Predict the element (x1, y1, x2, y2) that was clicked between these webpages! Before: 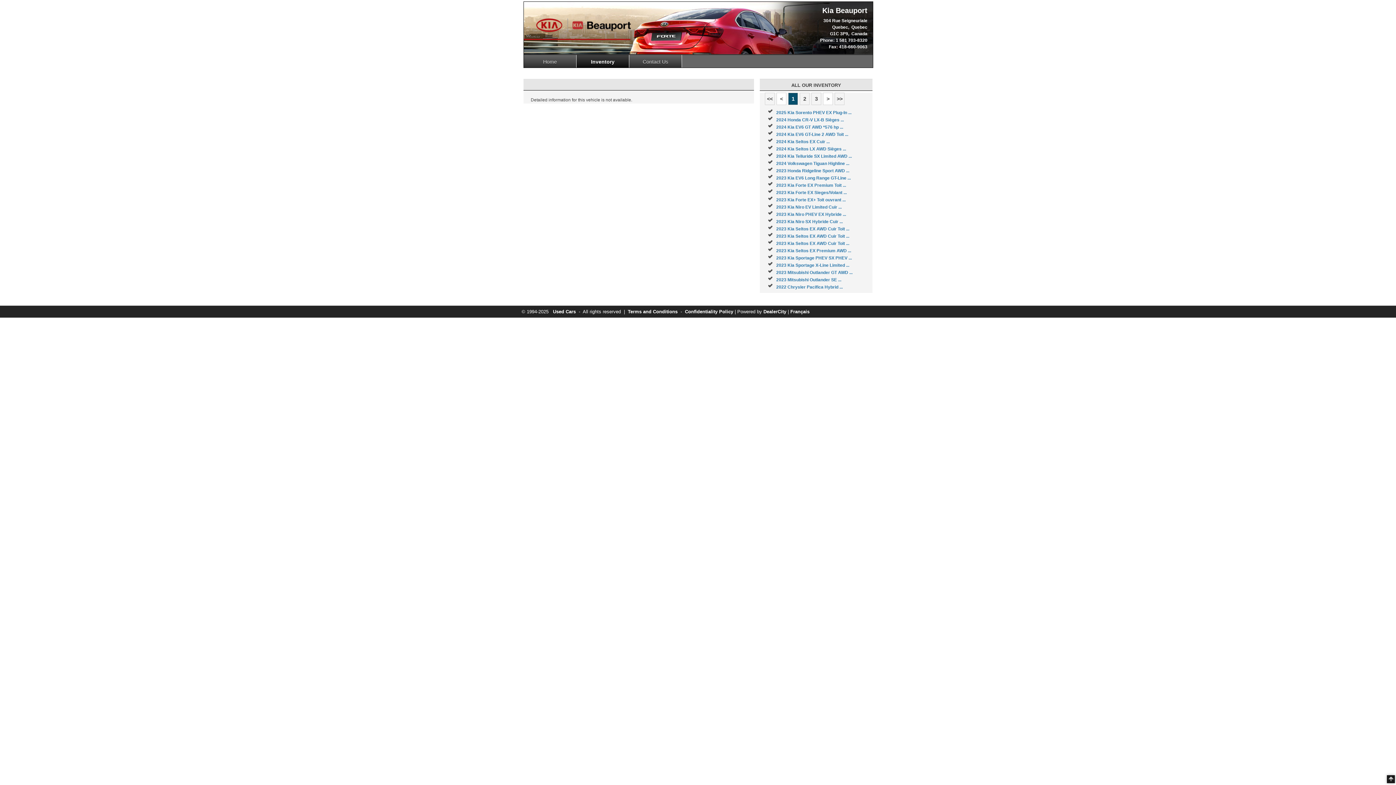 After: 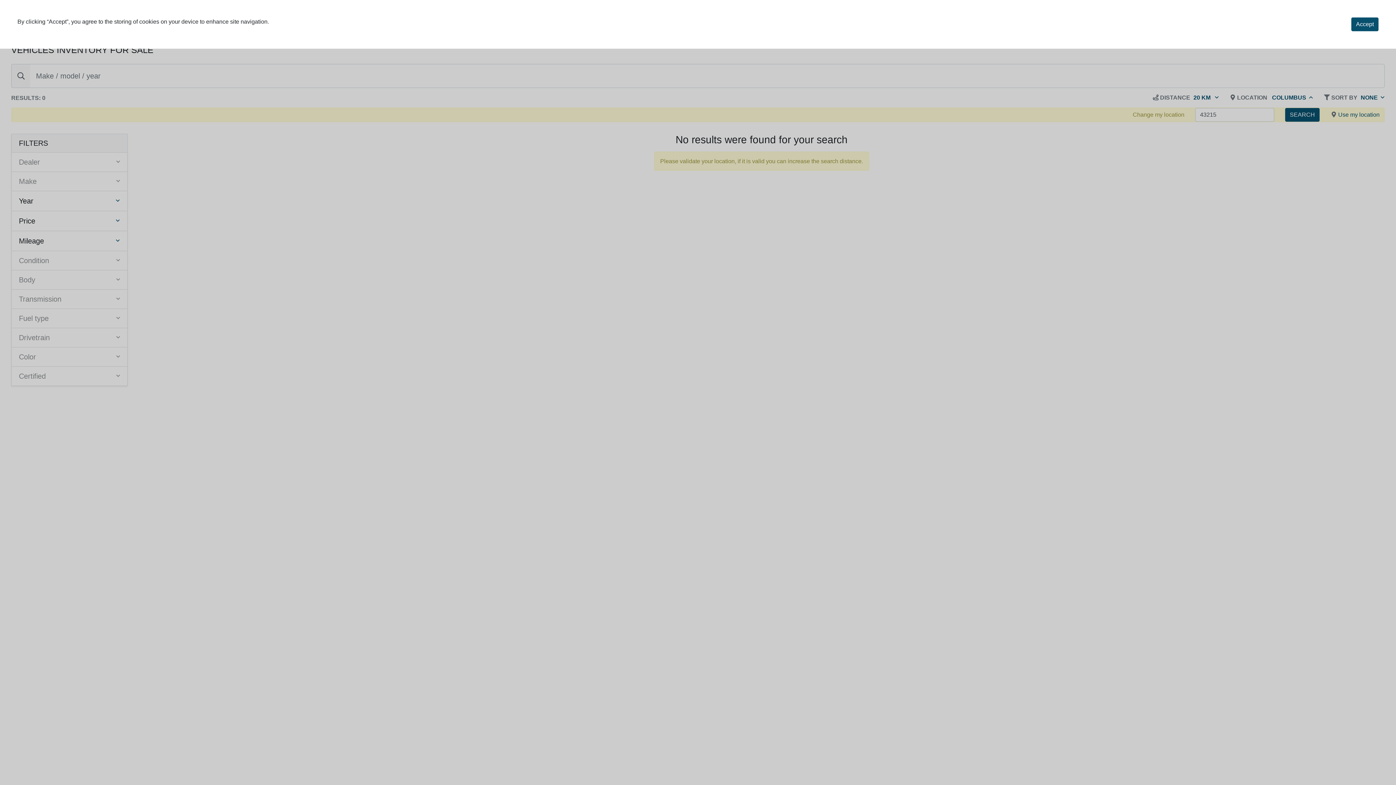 Action: label: 2025 Kia Sorento PHEV EX Plug-In ... bbox: (776, 110, 851, 115)